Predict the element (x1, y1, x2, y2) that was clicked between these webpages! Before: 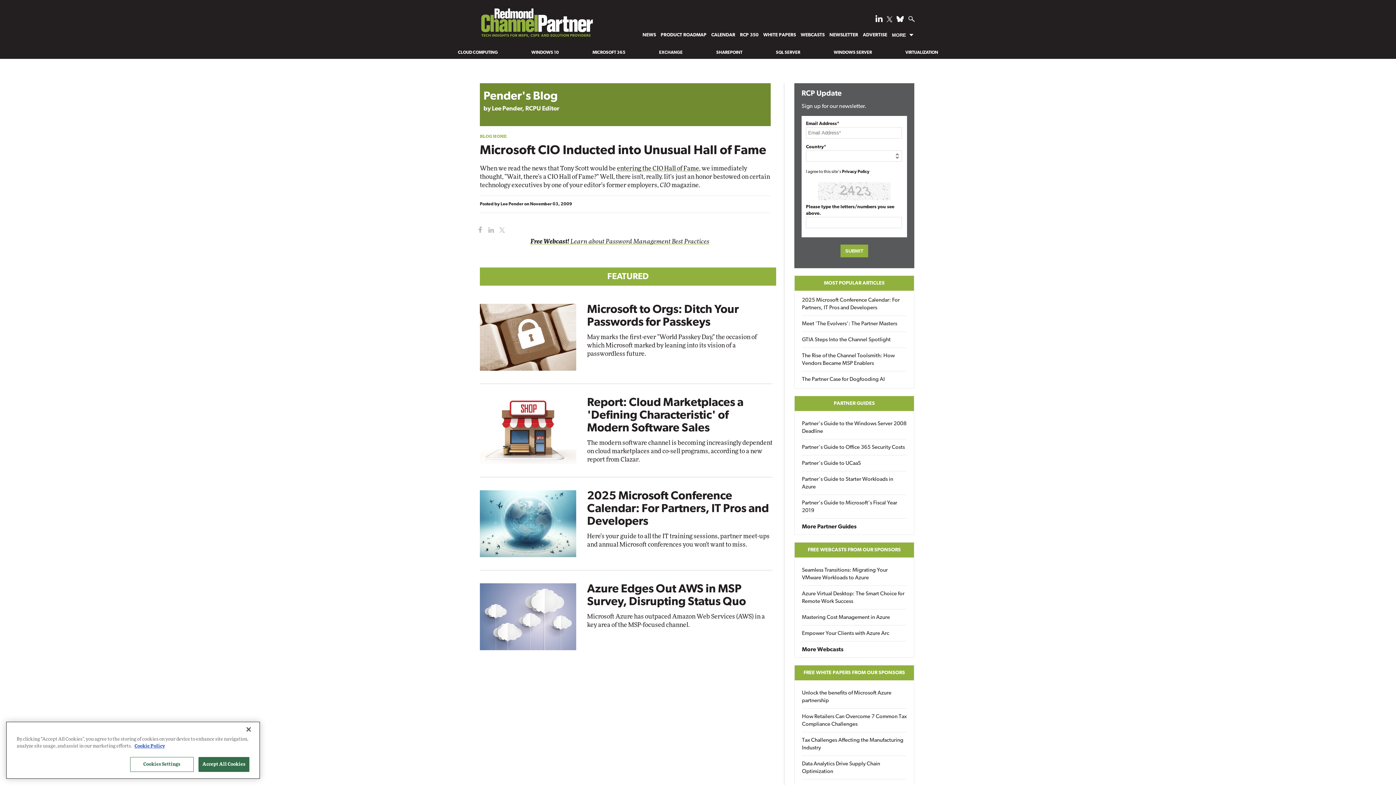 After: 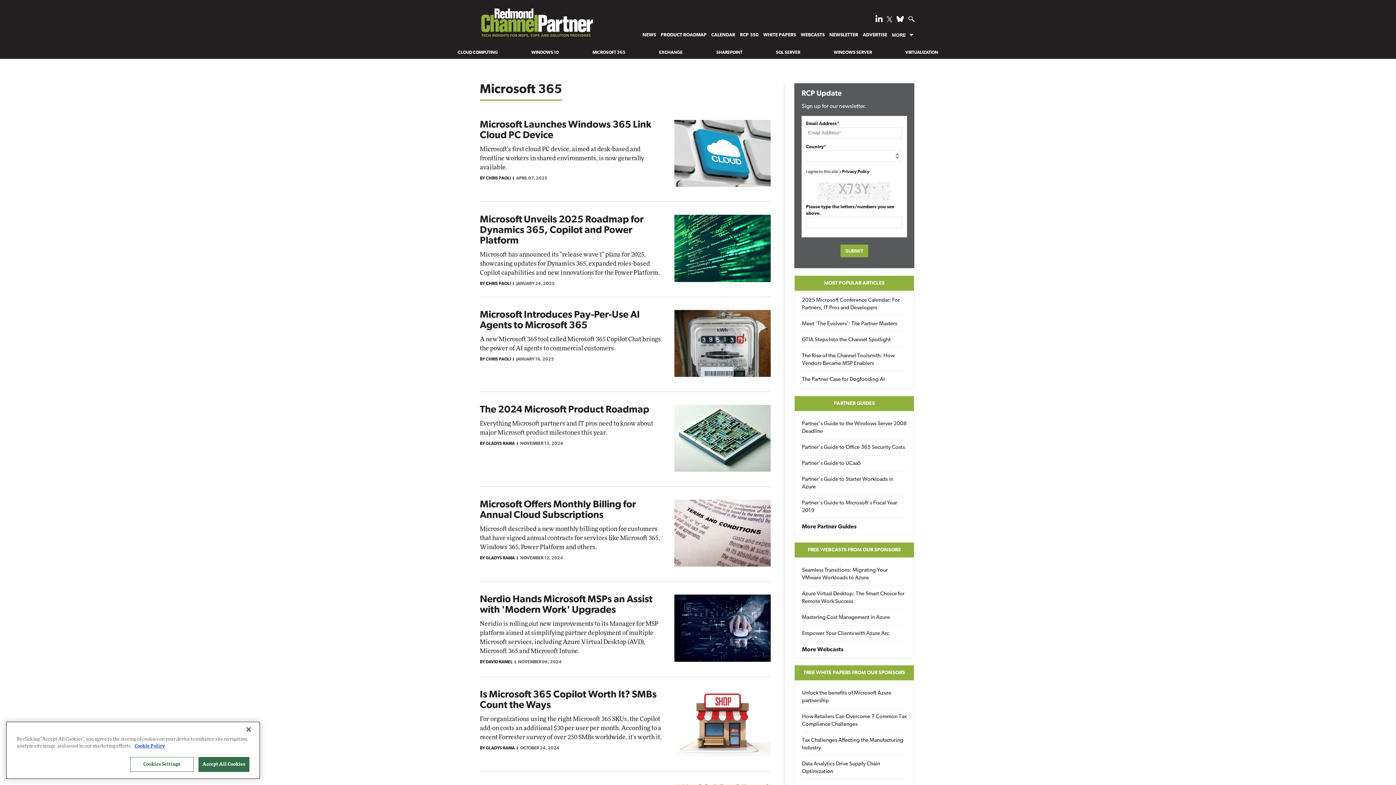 Action: label: MICROSOFT 365 bbox: (592, 50, 625, 54)